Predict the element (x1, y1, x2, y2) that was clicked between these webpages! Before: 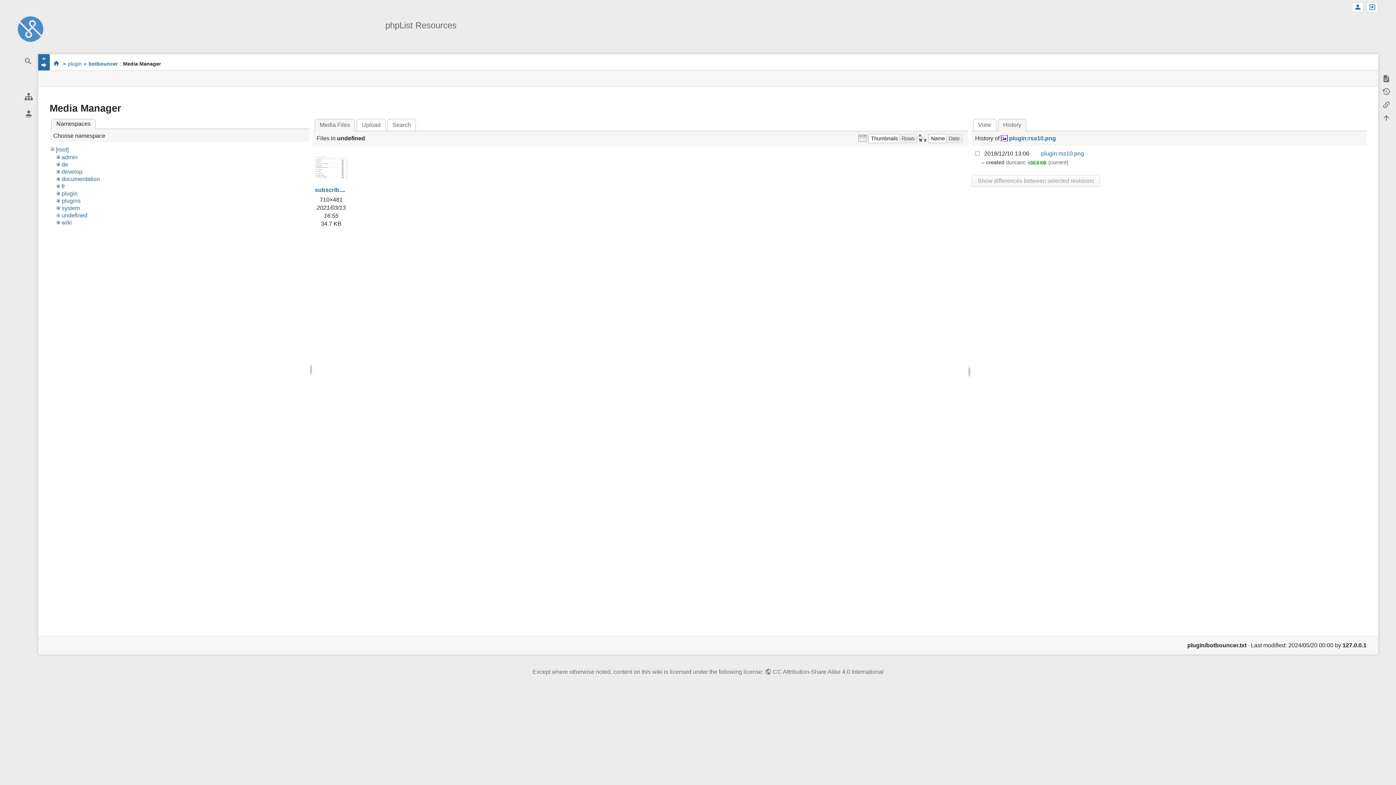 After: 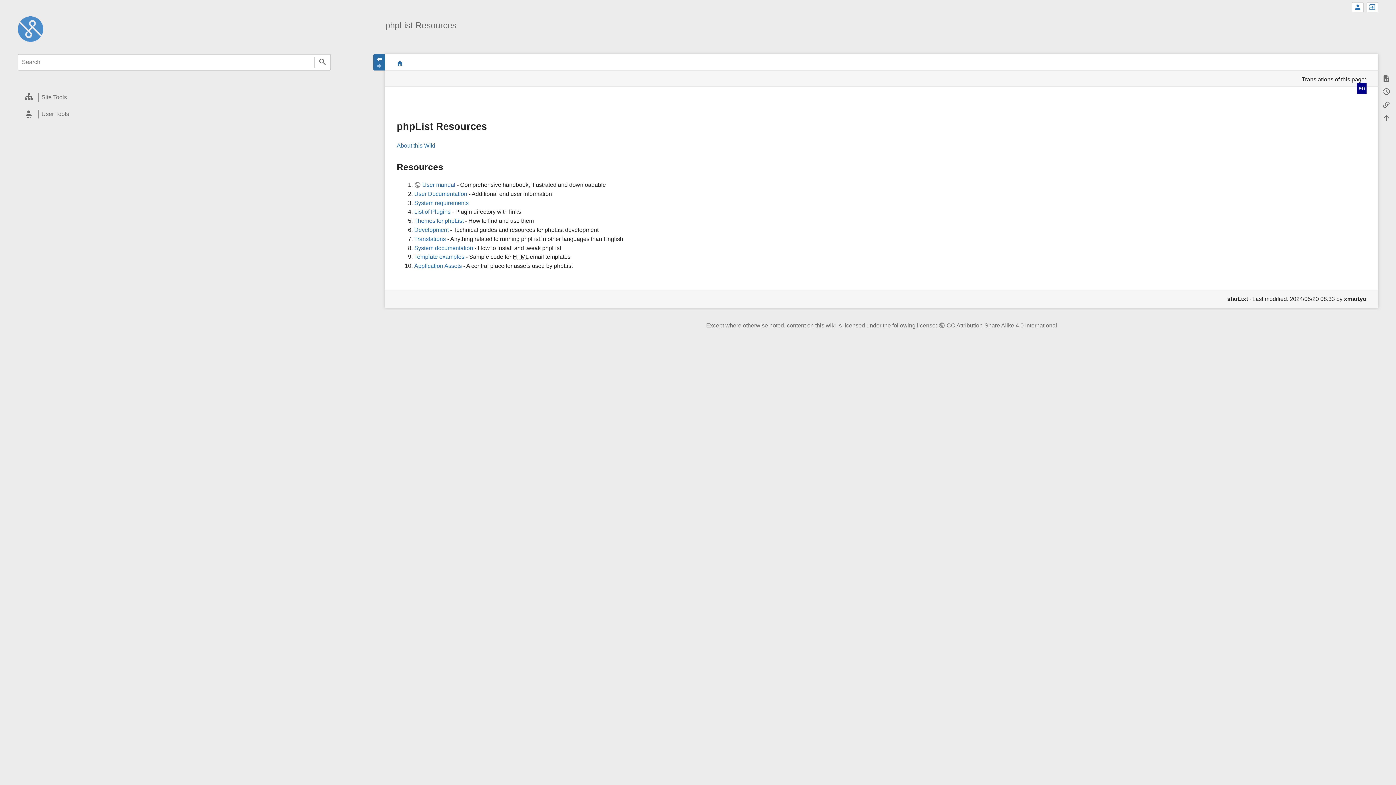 Action: bbox: (17, 25, 43, 31)